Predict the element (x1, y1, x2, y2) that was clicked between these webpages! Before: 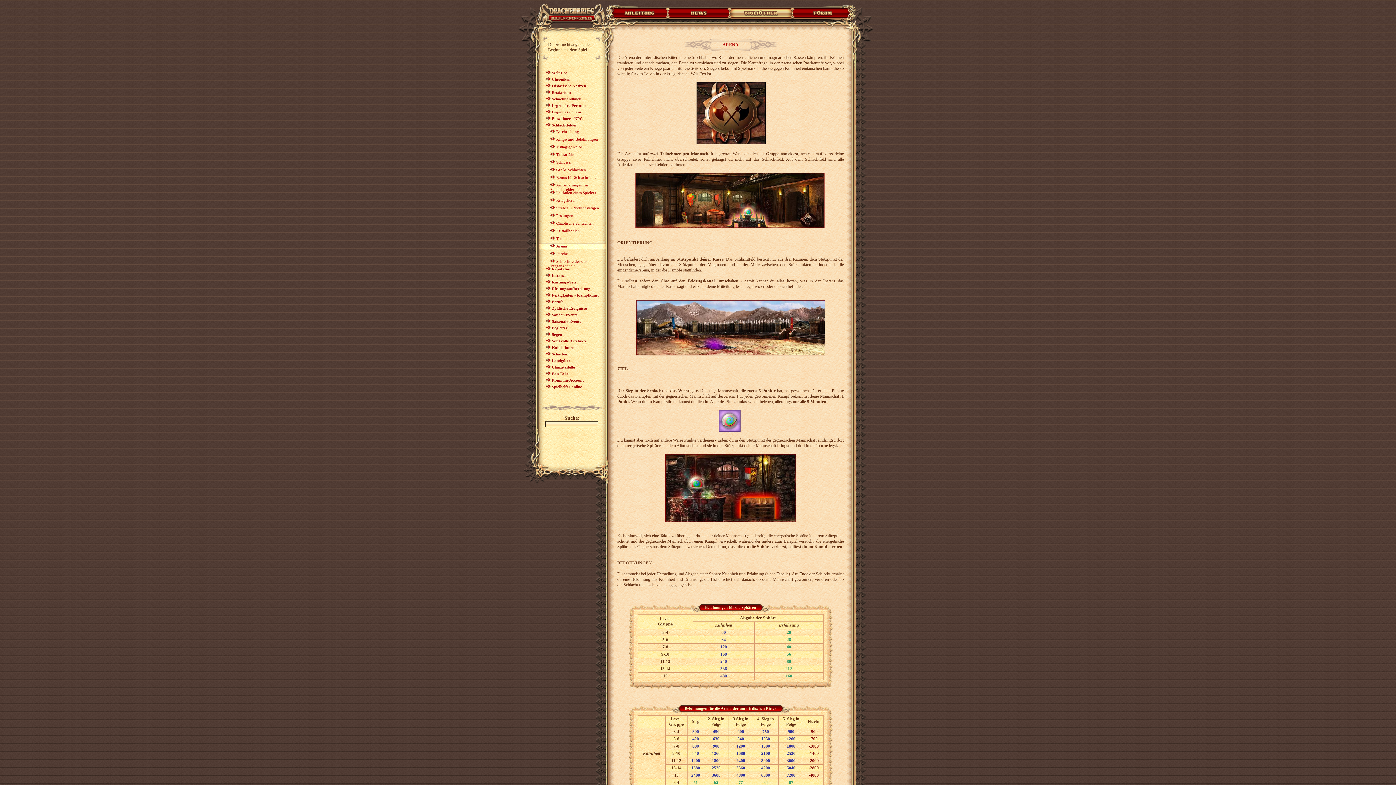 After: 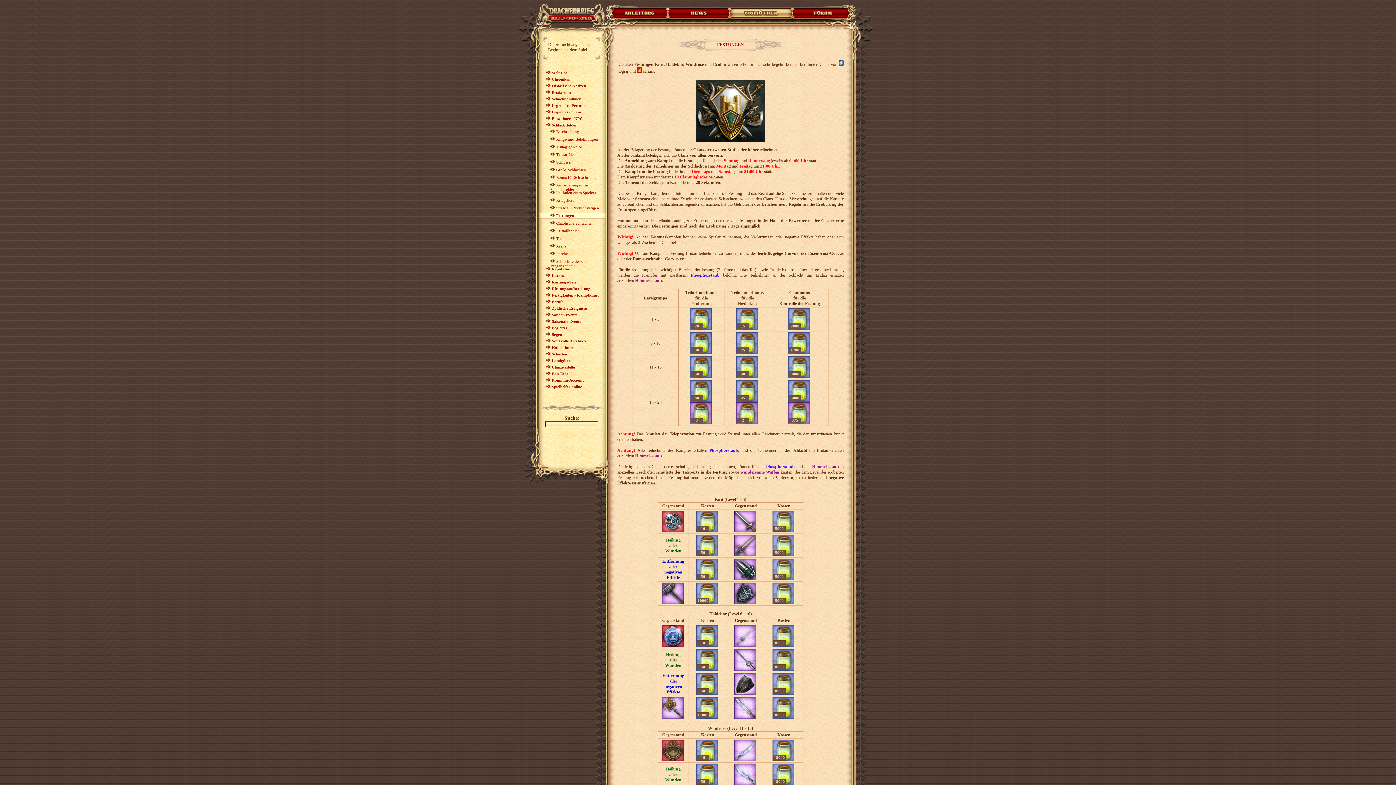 Action: label: Festungen bbox: (556, 213, 573, 217)